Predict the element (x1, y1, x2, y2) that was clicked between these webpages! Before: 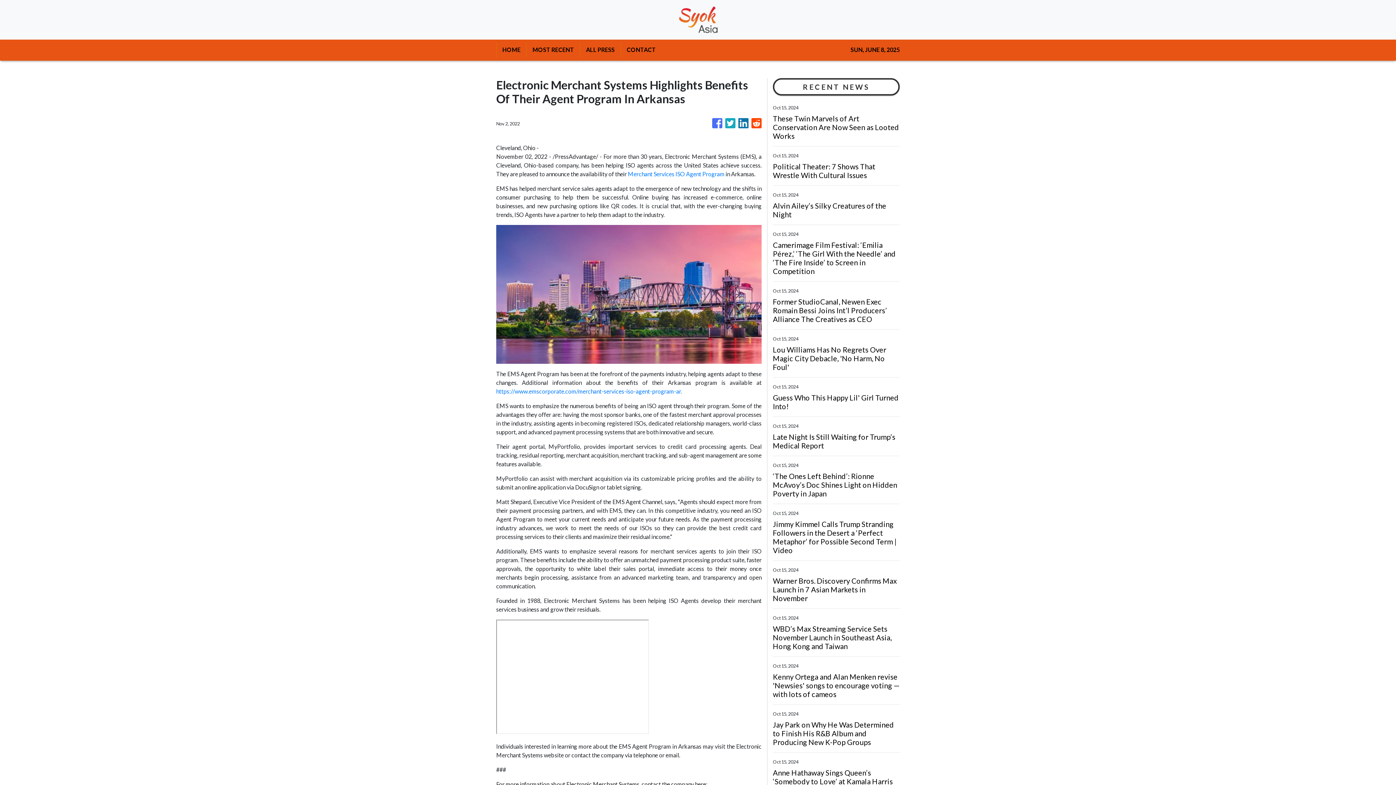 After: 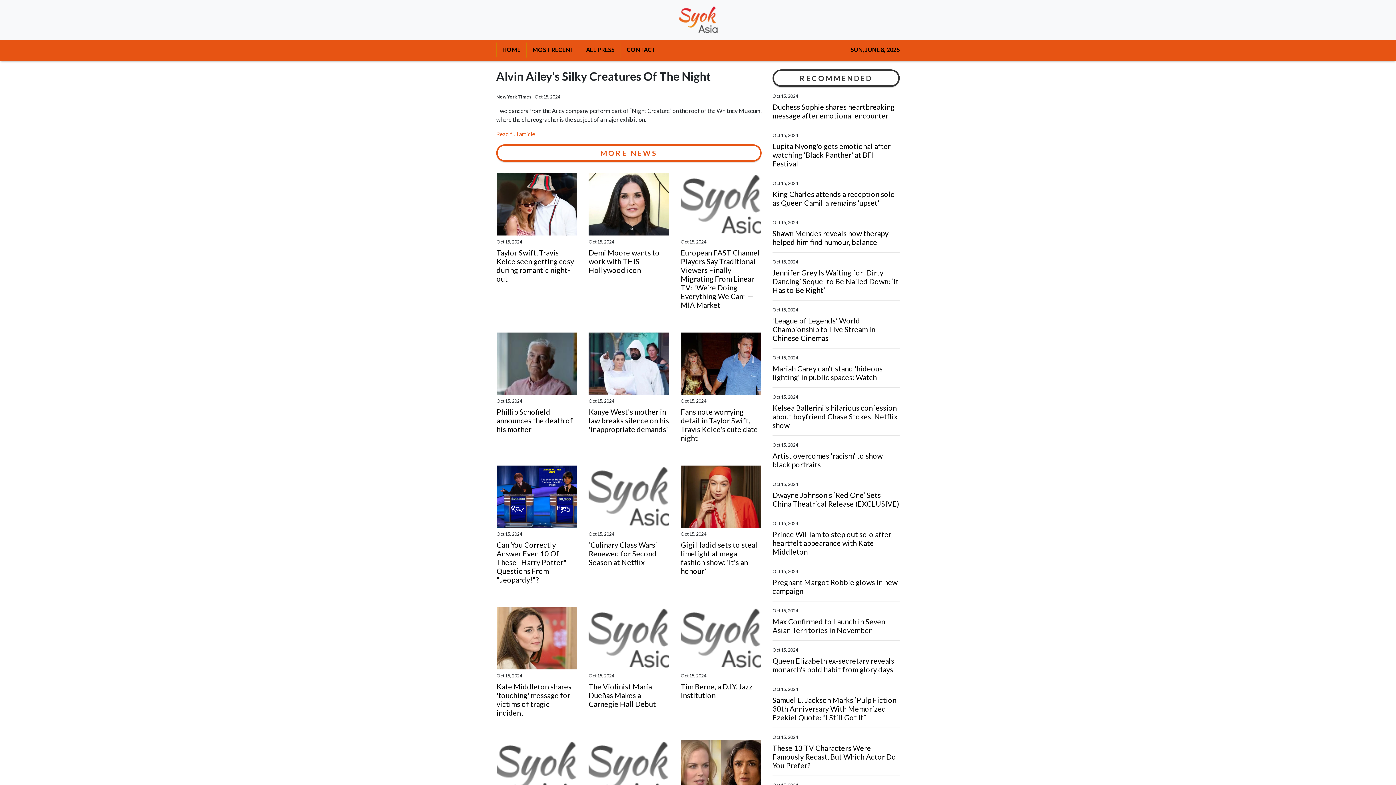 Action: bbox: (773, 201, 900, 218) label: Alvin Ailey’s Silky Creatures of the Night